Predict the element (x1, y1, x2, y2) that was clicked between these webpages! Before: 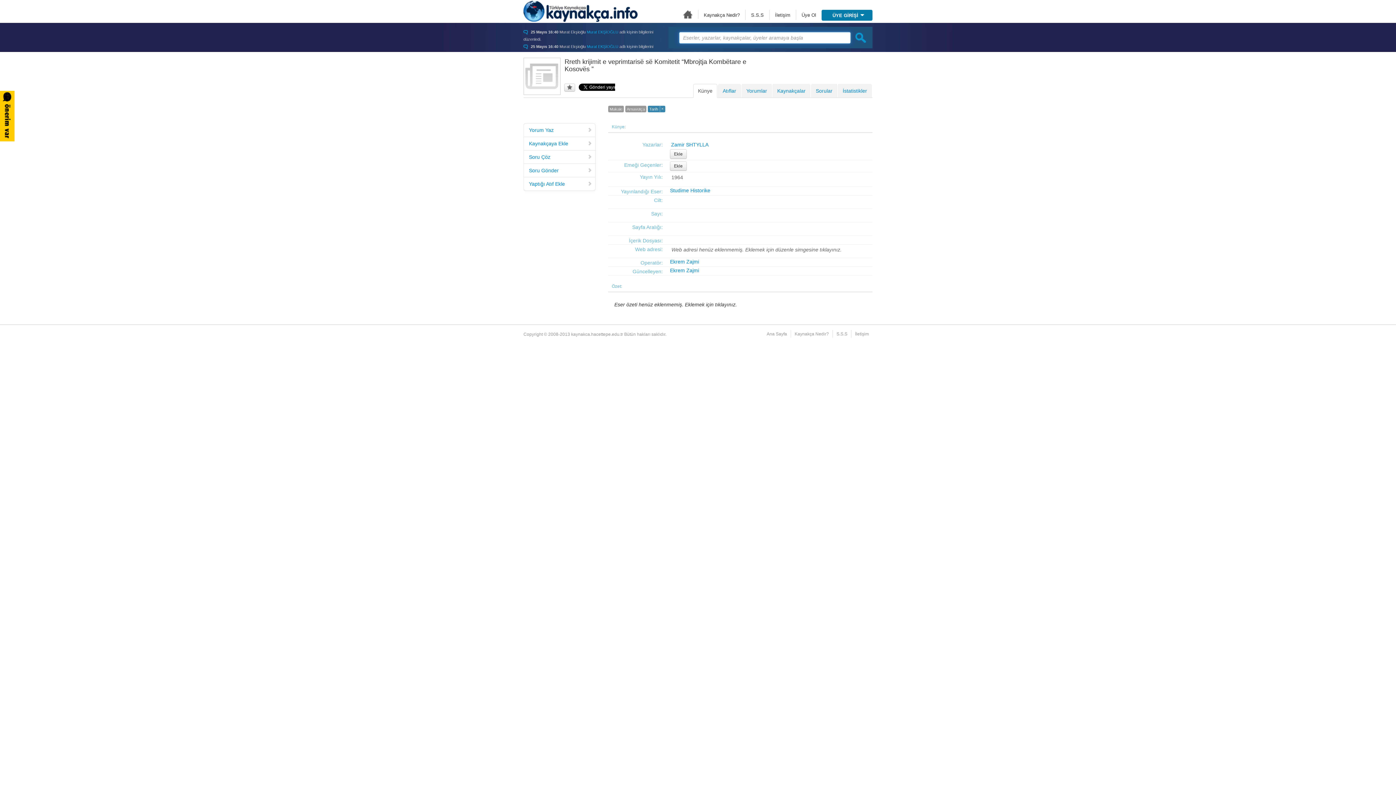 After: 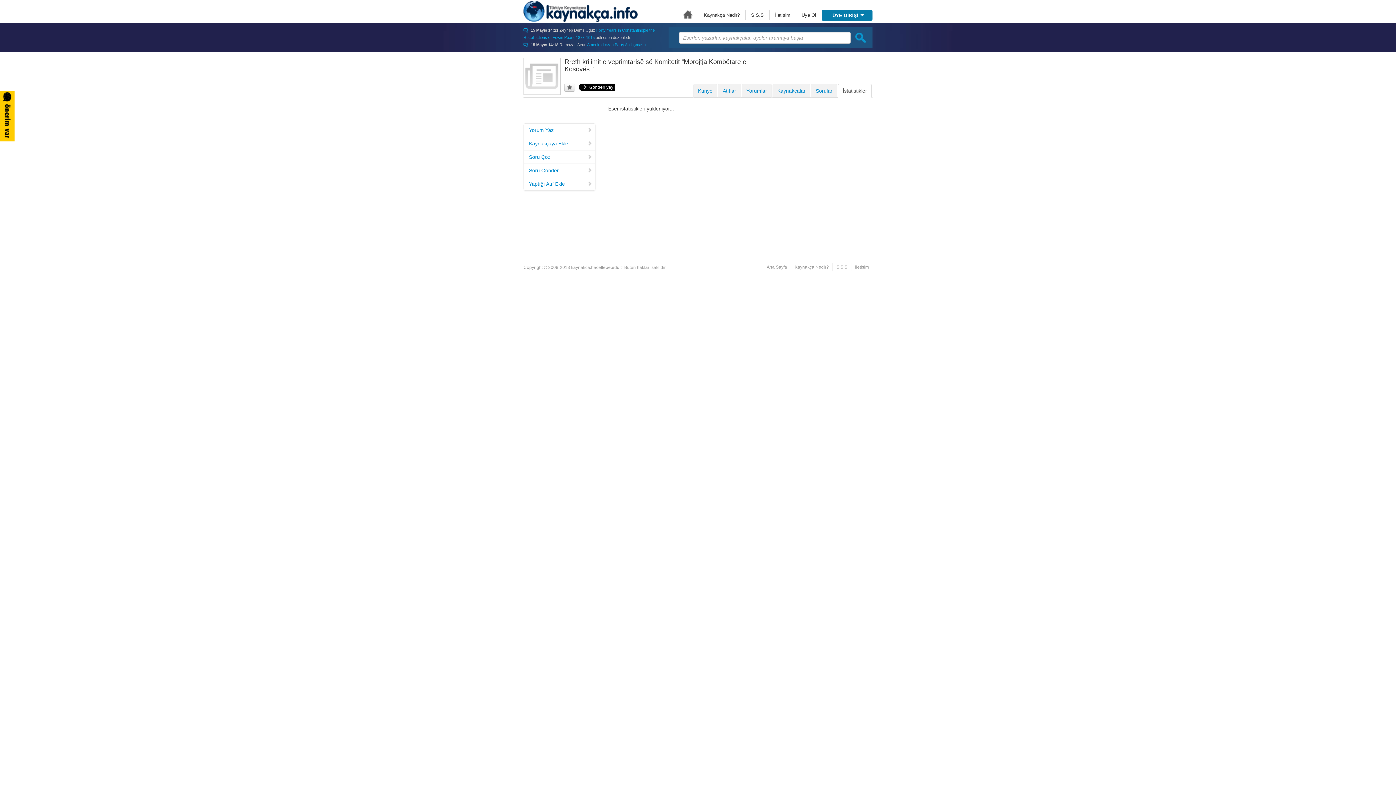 Action: label: İstatistikler bbox: (838, 84, 872, 97)